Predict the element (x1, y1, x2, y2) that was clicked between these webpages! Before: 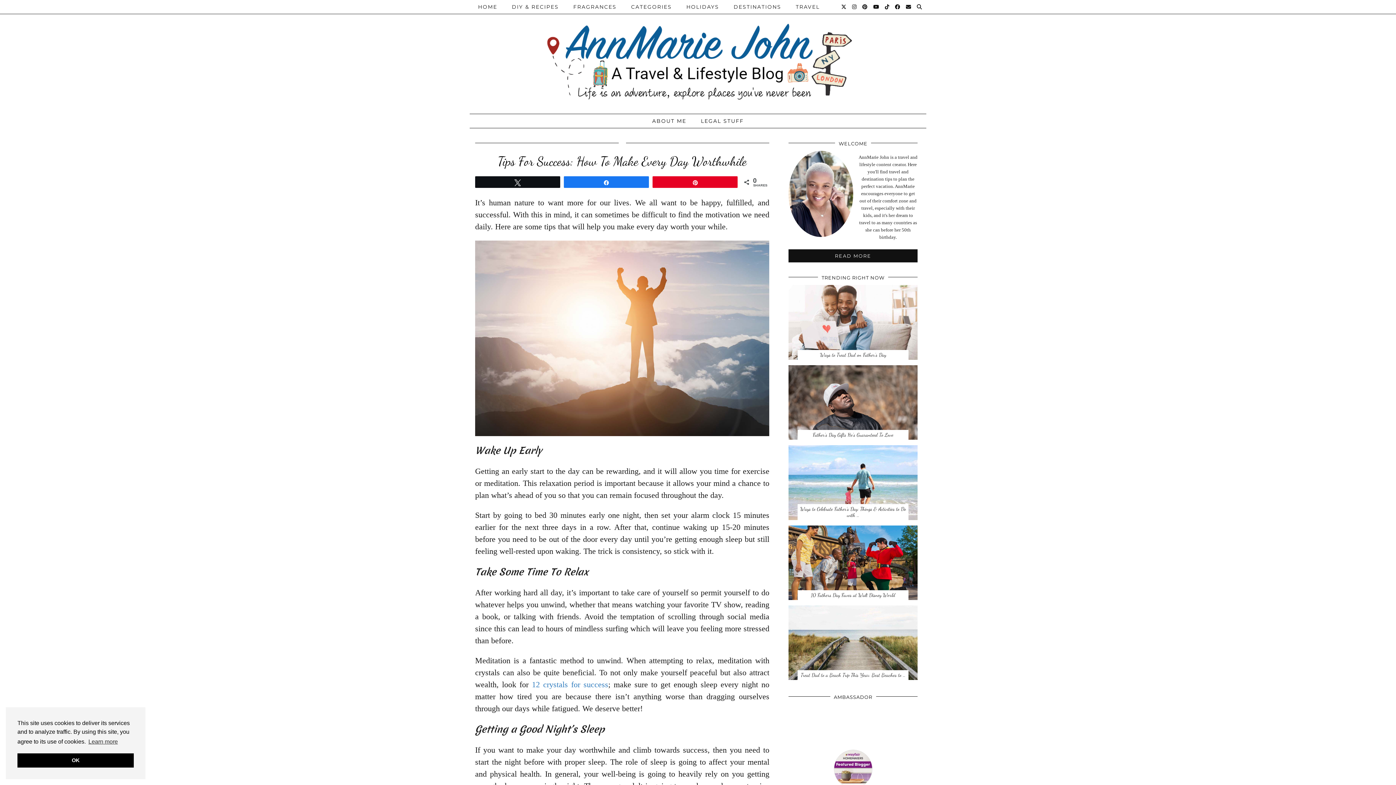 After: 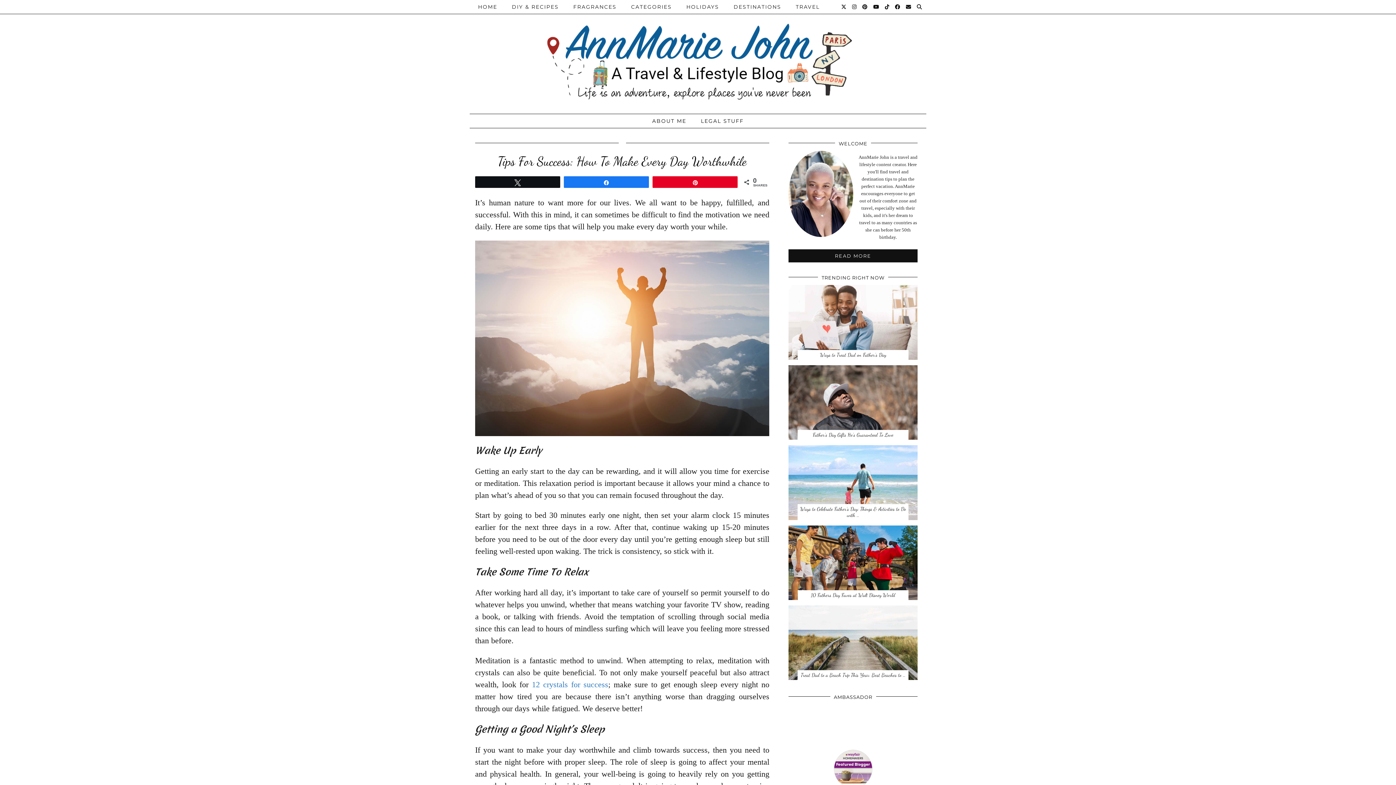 Action: bbox: (17, 753, 133, 768) label: dismiss cookie message